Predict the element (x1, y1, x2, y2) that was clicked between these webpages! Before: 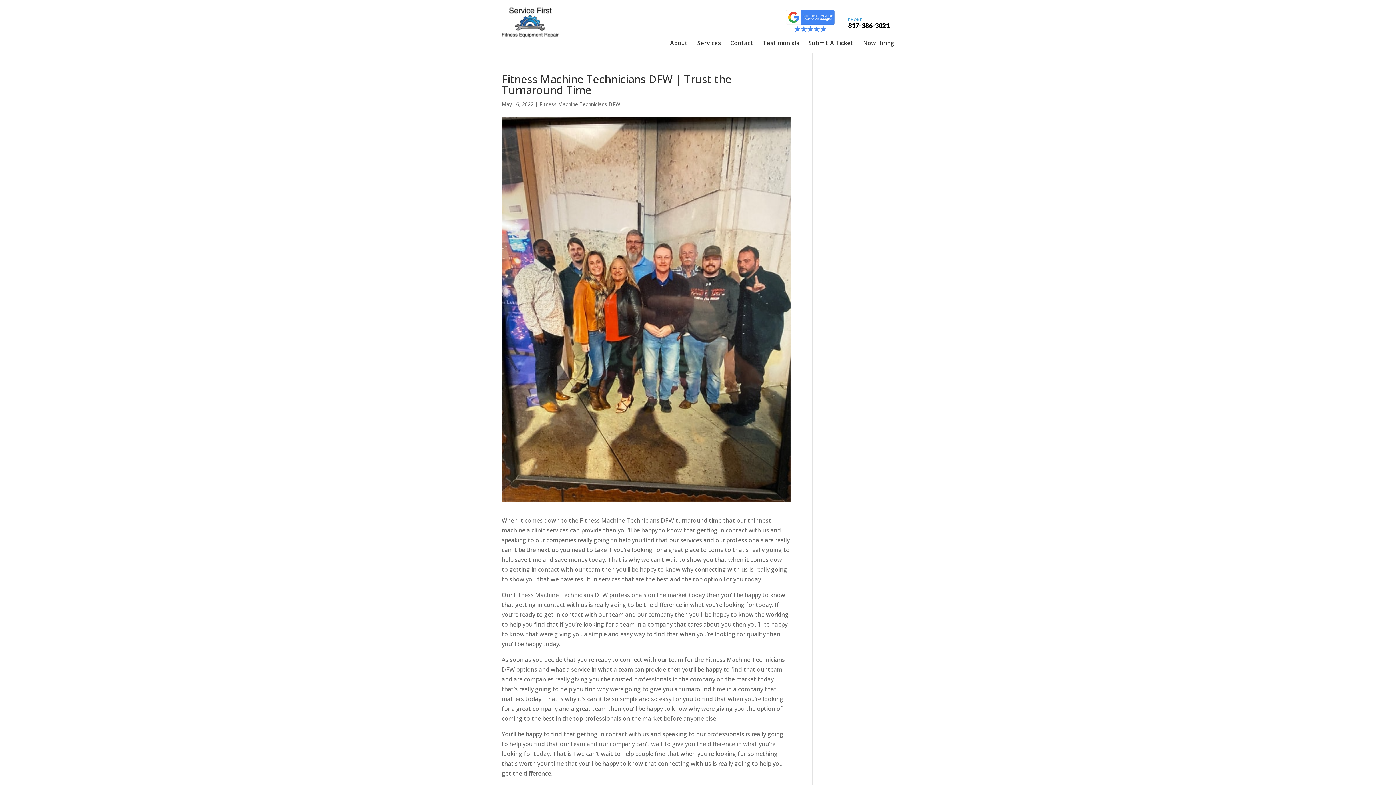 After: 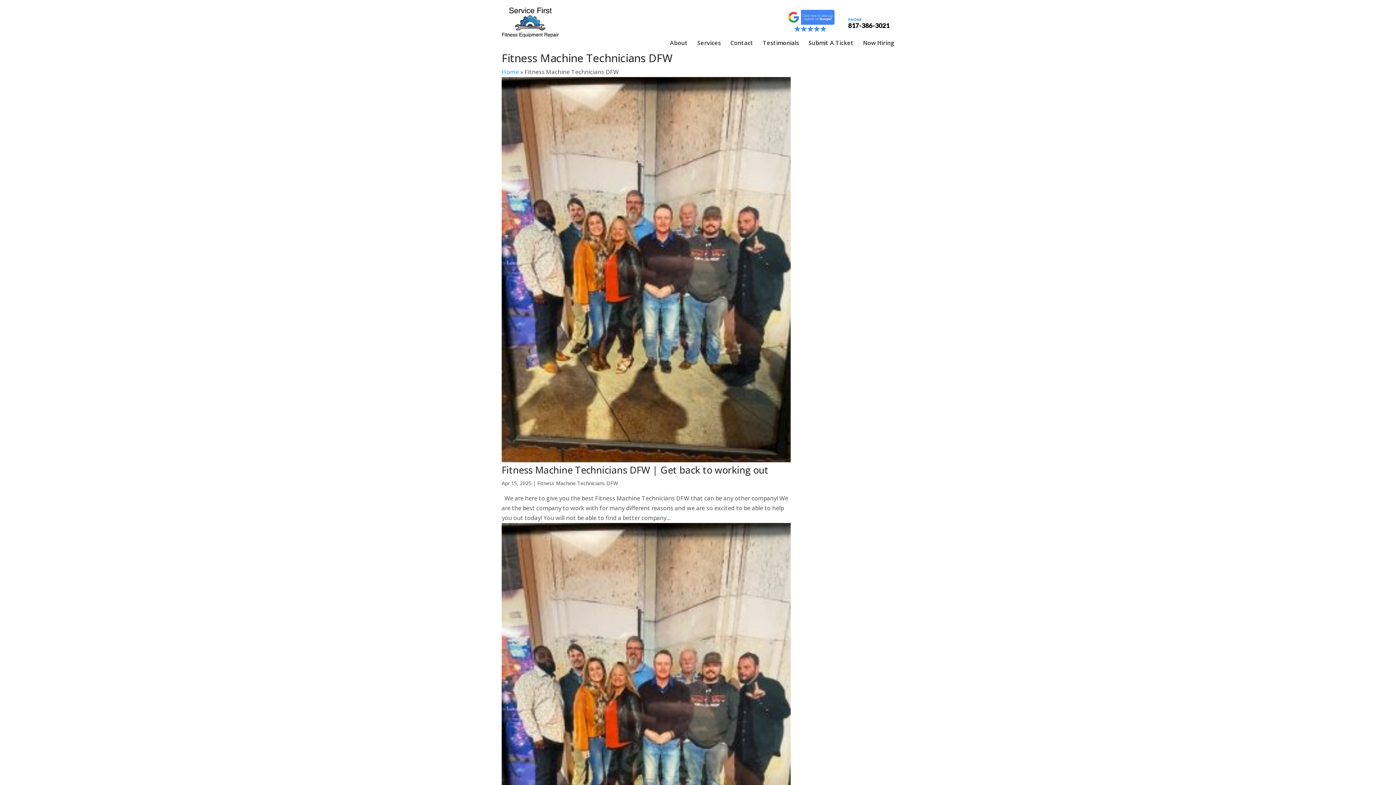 Action: bbox: (539, 100, 620, 107) label: Fitness Machine Technicians DFW